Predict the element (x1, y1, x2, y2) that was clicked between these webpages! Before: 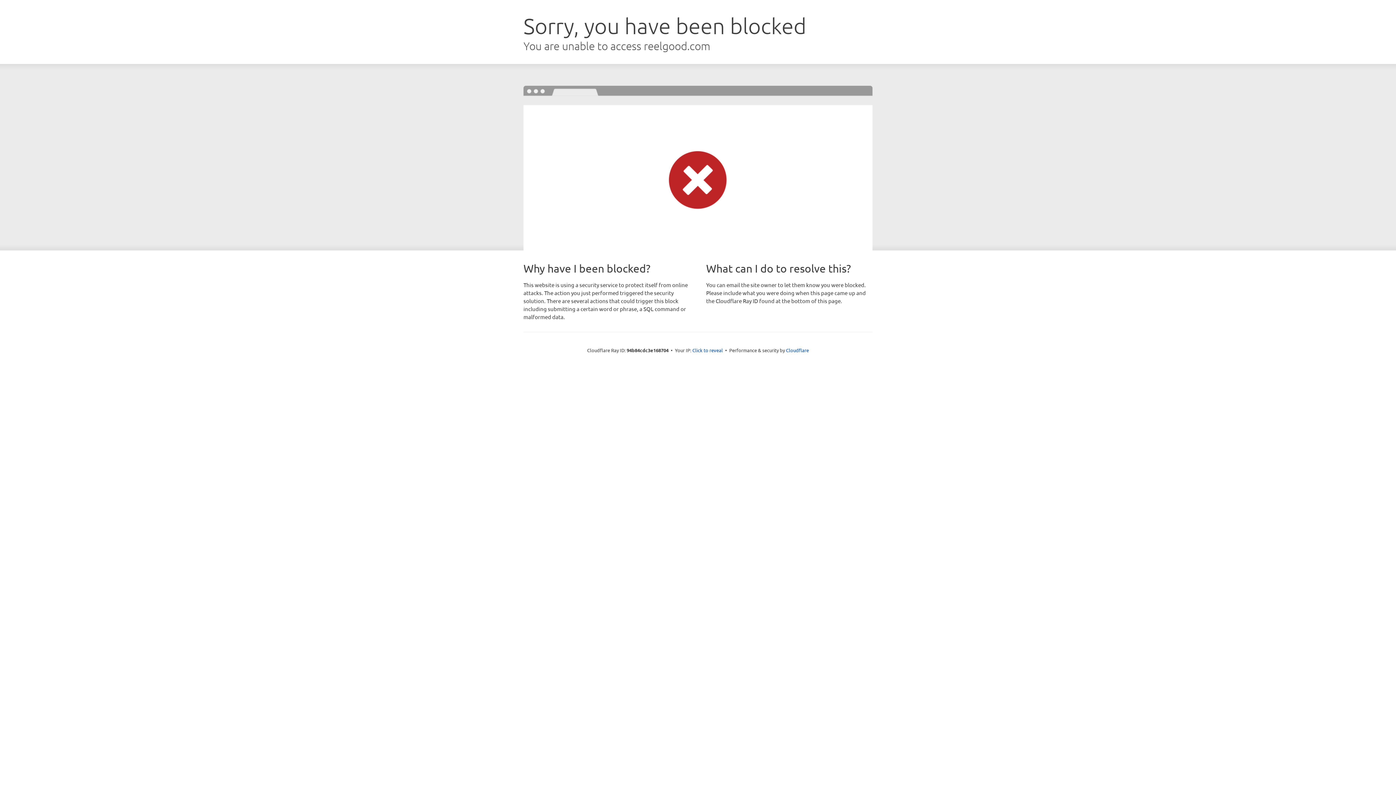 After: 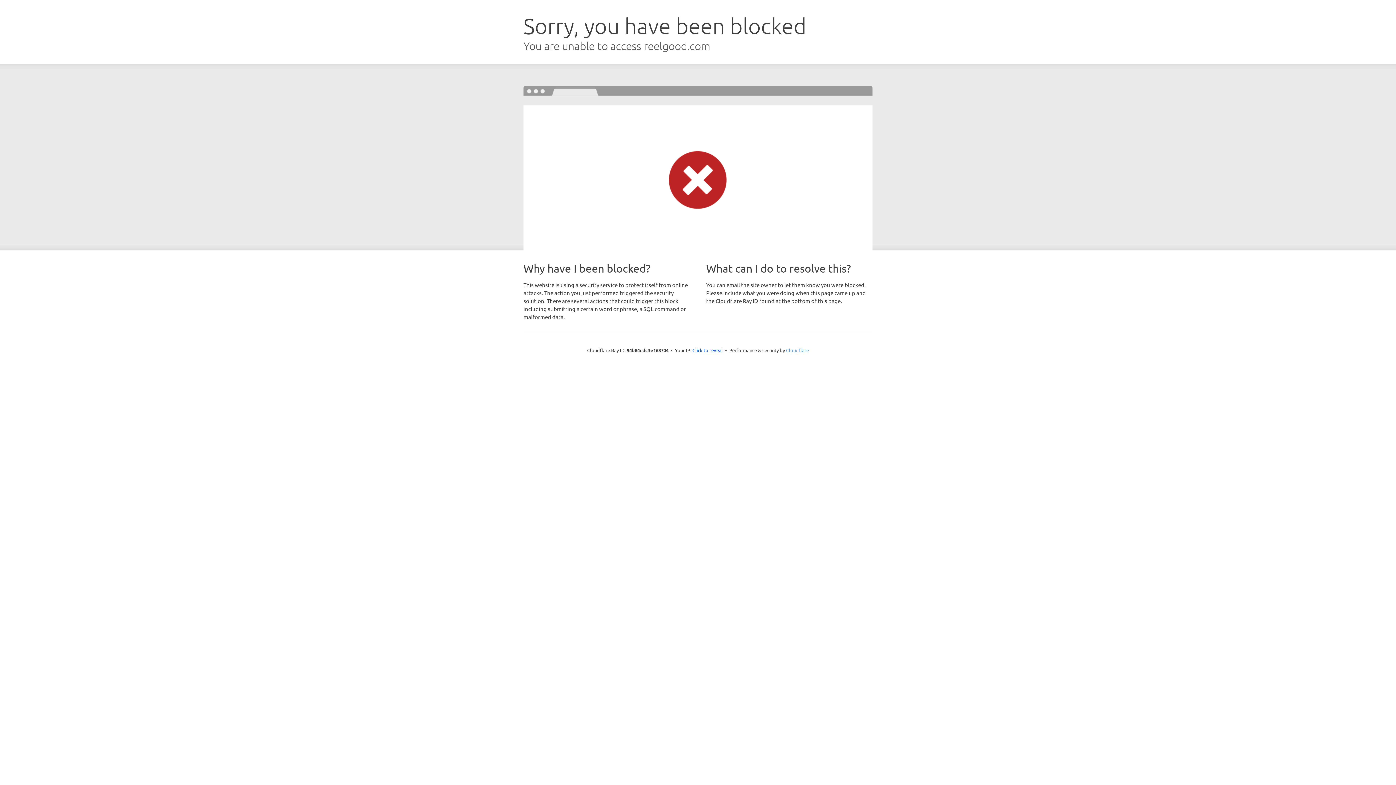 Action: bbox: (786, 347, 809, 353) label: Cloudflare